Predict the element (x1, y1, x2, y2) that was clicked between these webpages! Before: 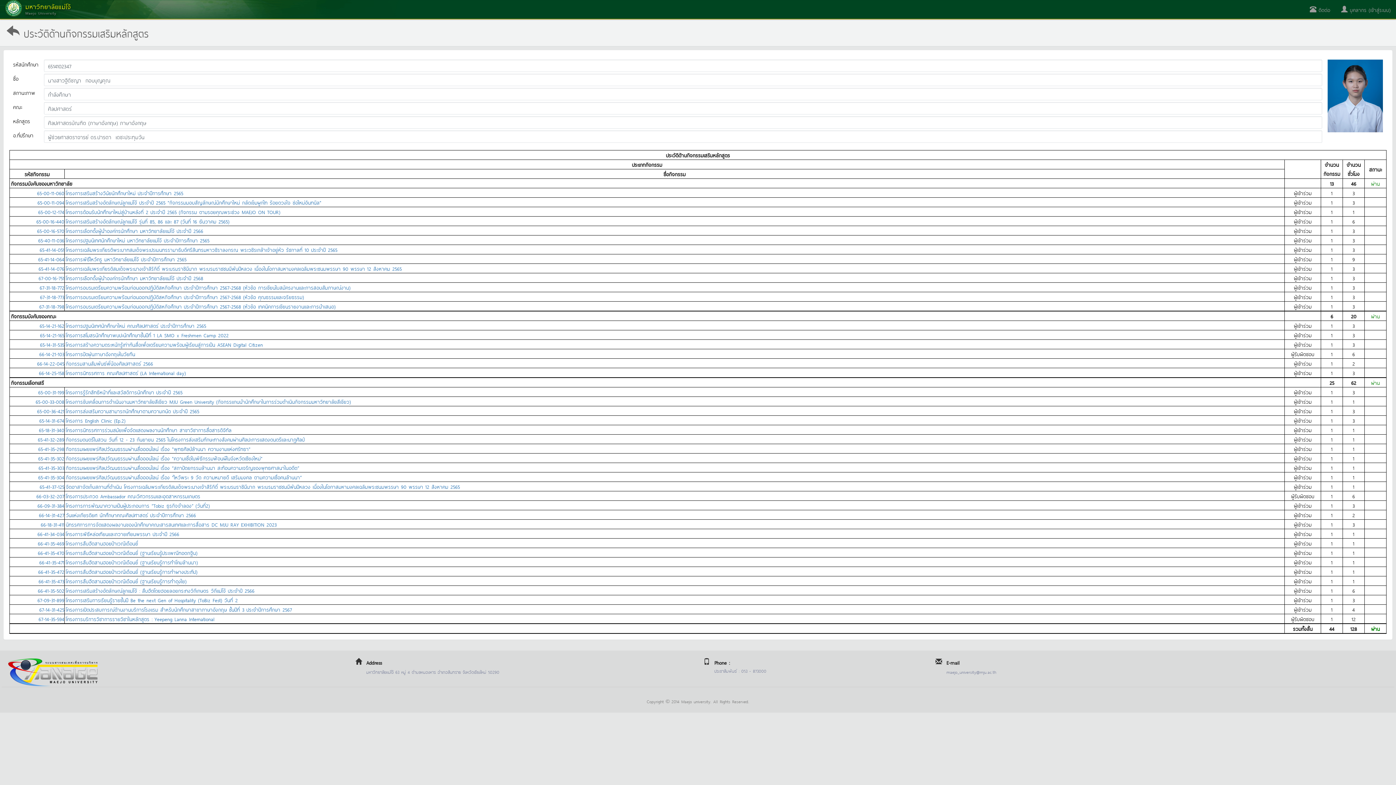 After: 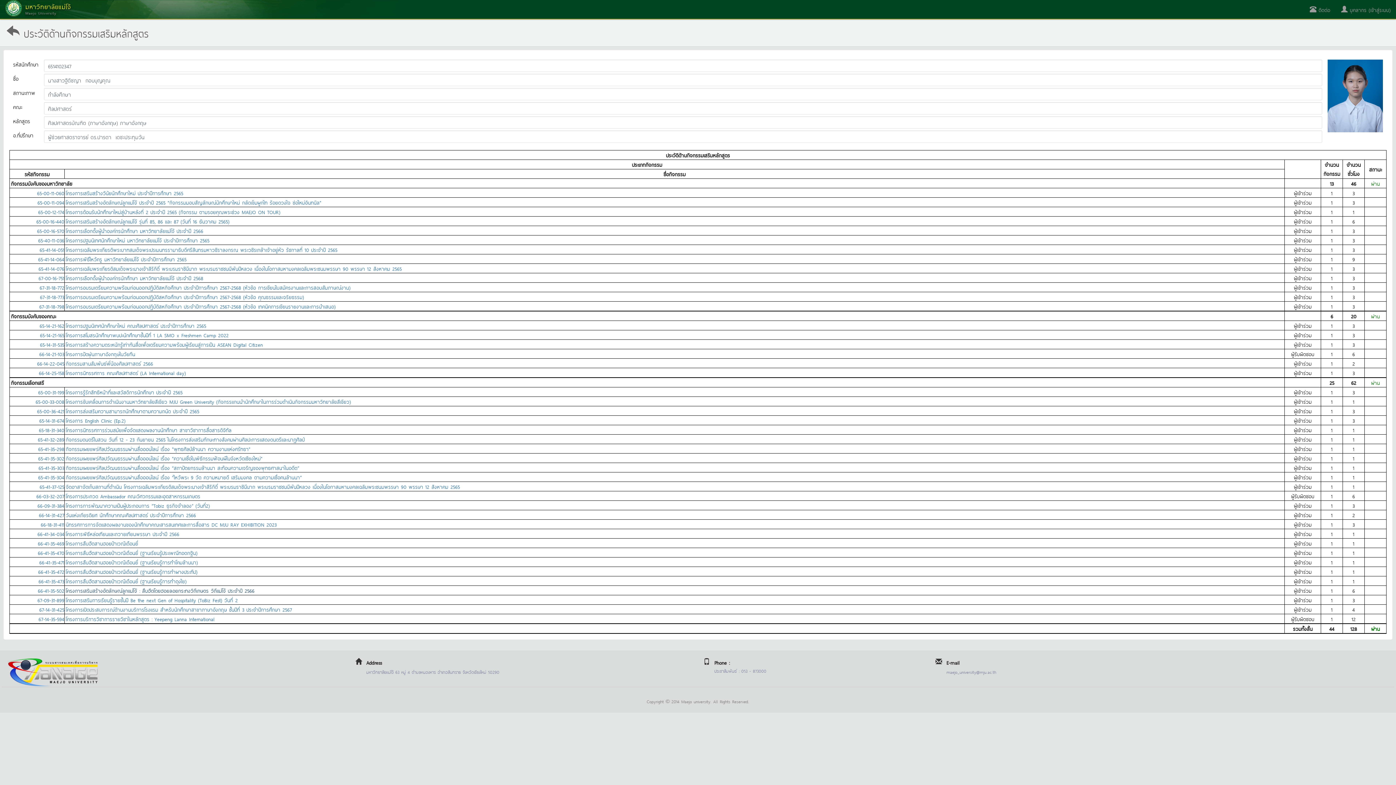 Action: bbox: (65, 586, 254, 594) label: โครงการเสริมสร้างอัตลักษณ์ลูกแม่โจ้ : สืบฮีตโตยฮอยลอยกระทงวิถีเกษตร วิถีแม่โจ้ ประจำปี 2566